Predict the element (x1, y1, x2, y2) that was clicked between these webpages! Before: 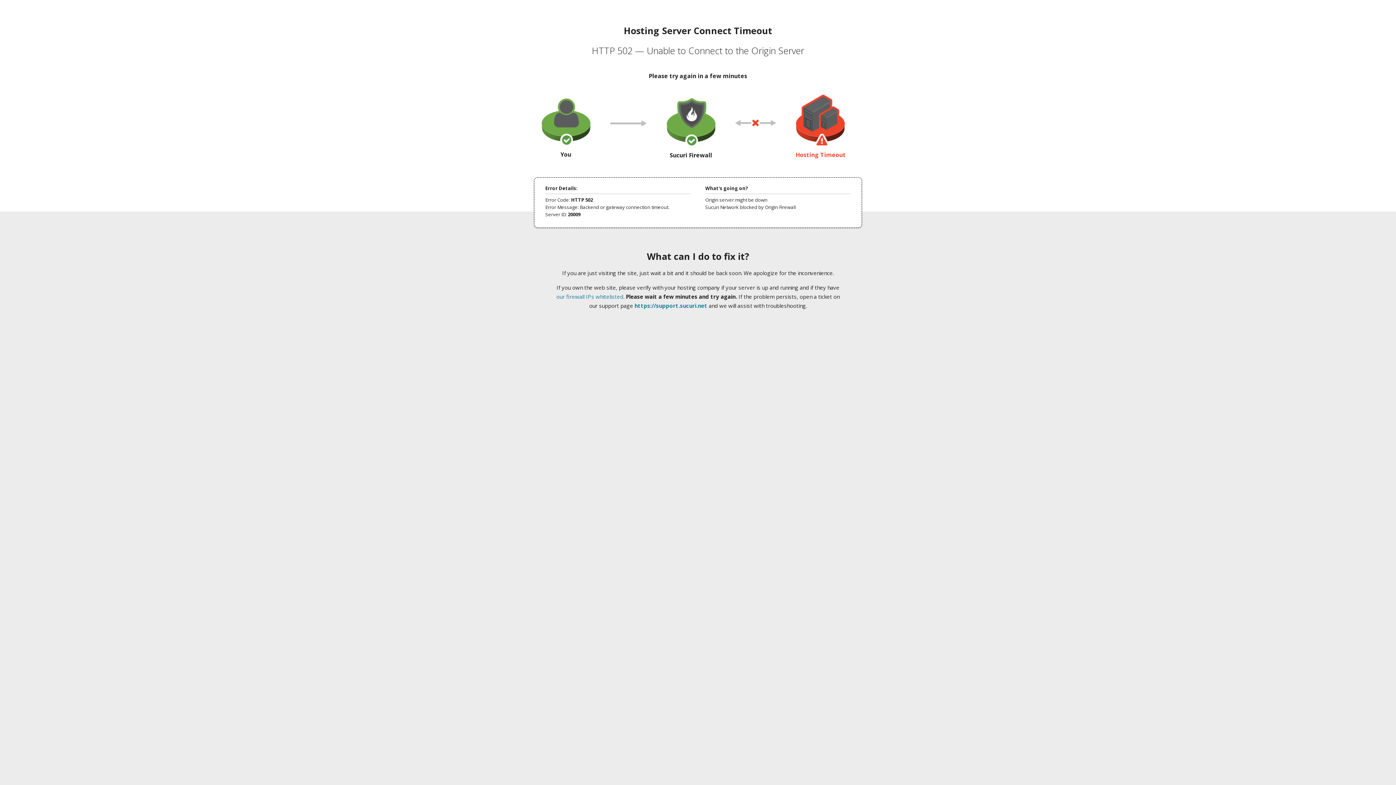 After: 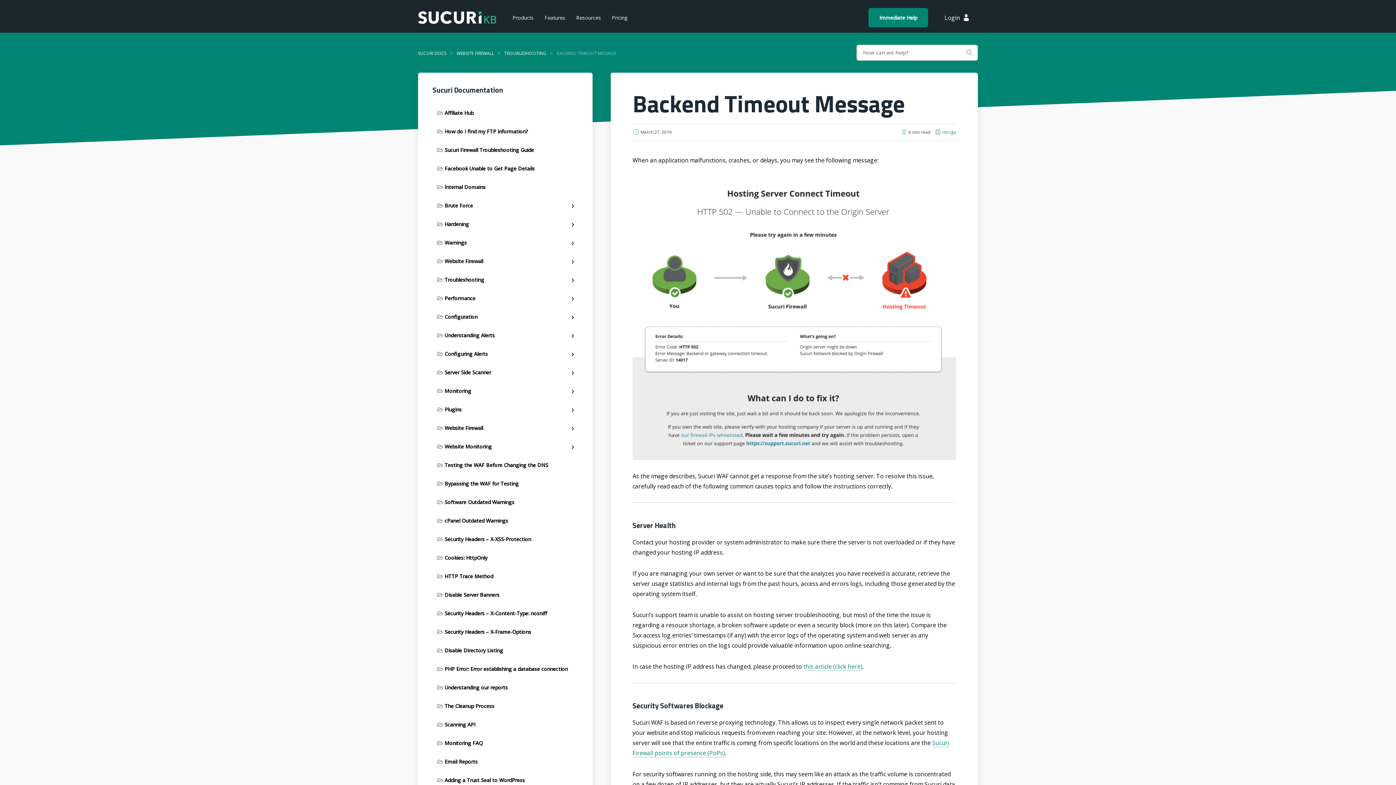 Action: bbox: (556, 293, 623, 300) label: our firewall IPs whitelisted